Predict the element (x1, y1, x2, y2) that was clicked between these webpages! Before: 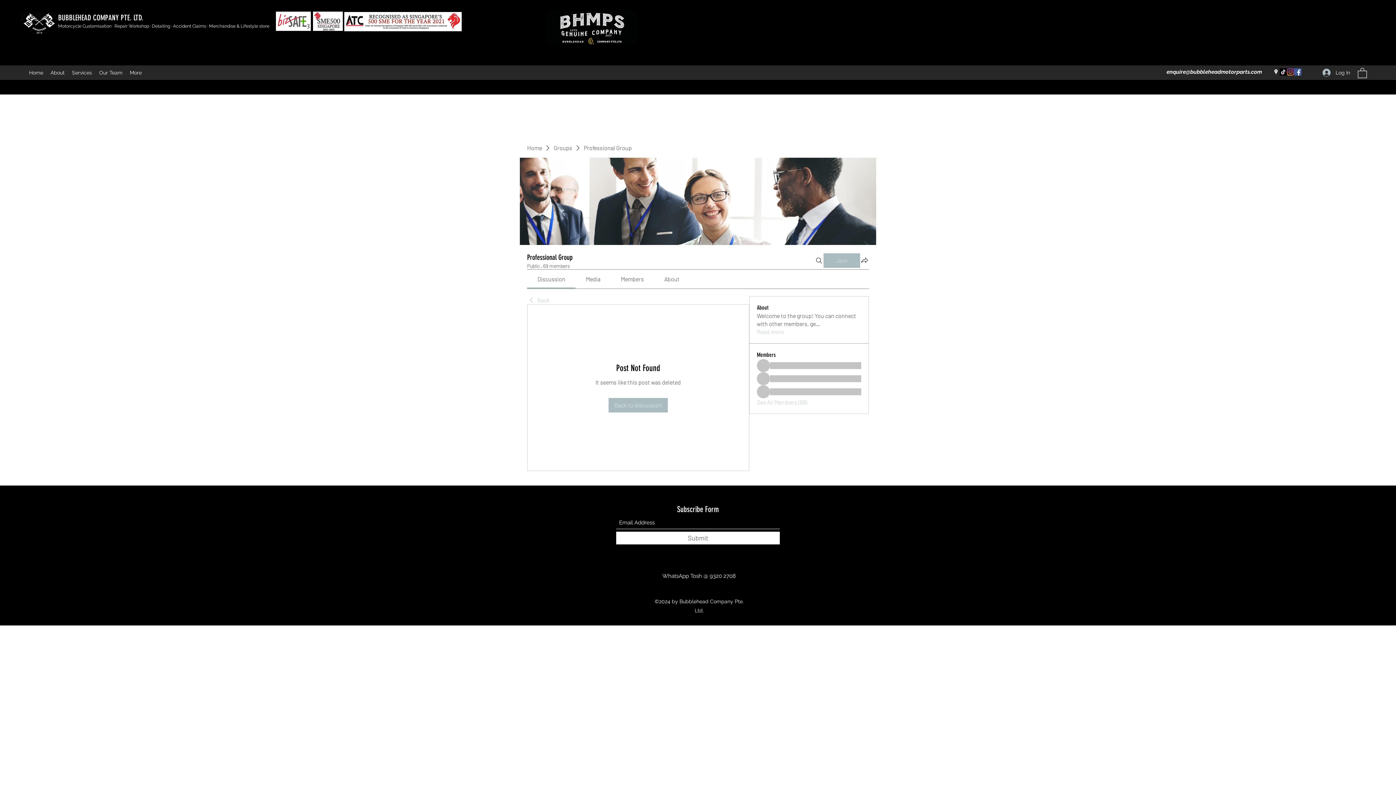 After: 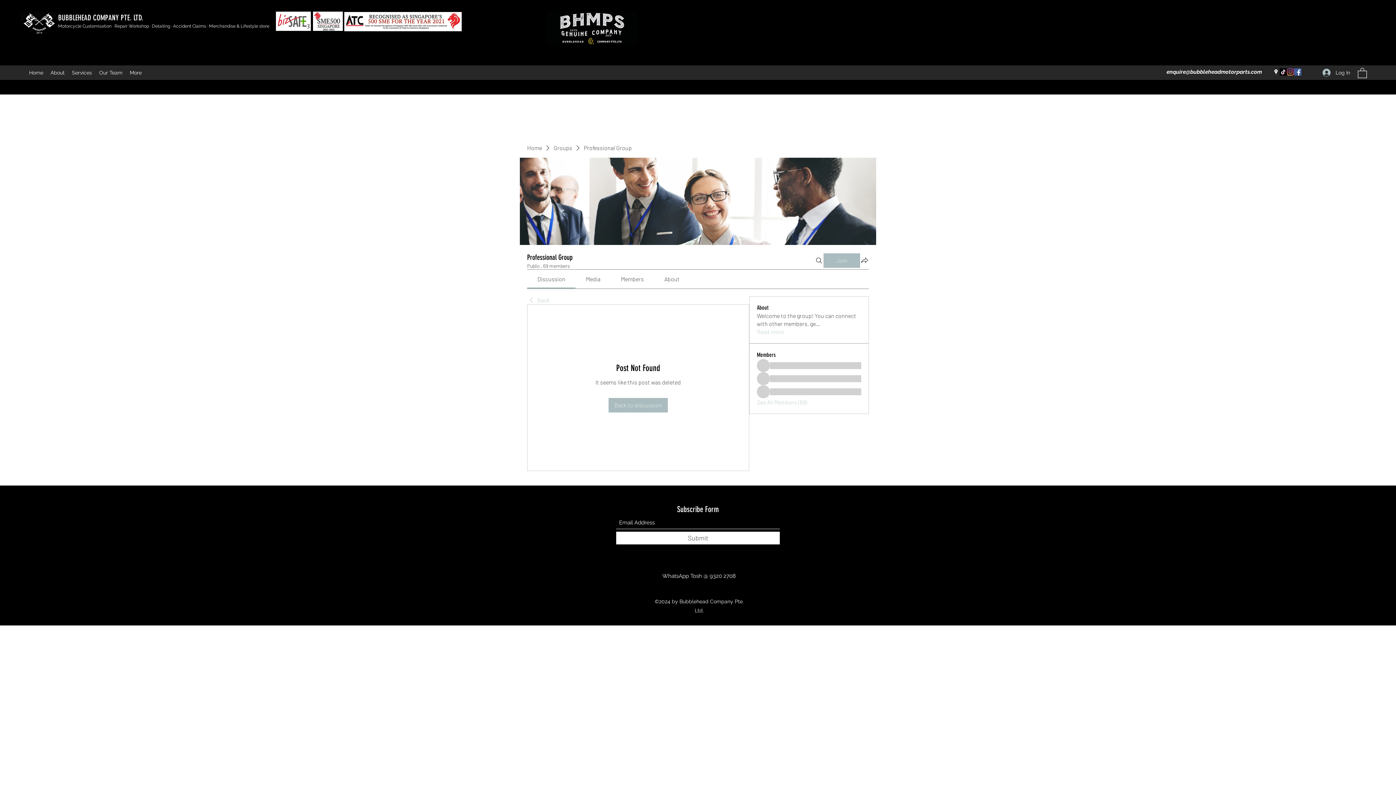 Action: label: Members bbox: (621, 275, 643, 282)